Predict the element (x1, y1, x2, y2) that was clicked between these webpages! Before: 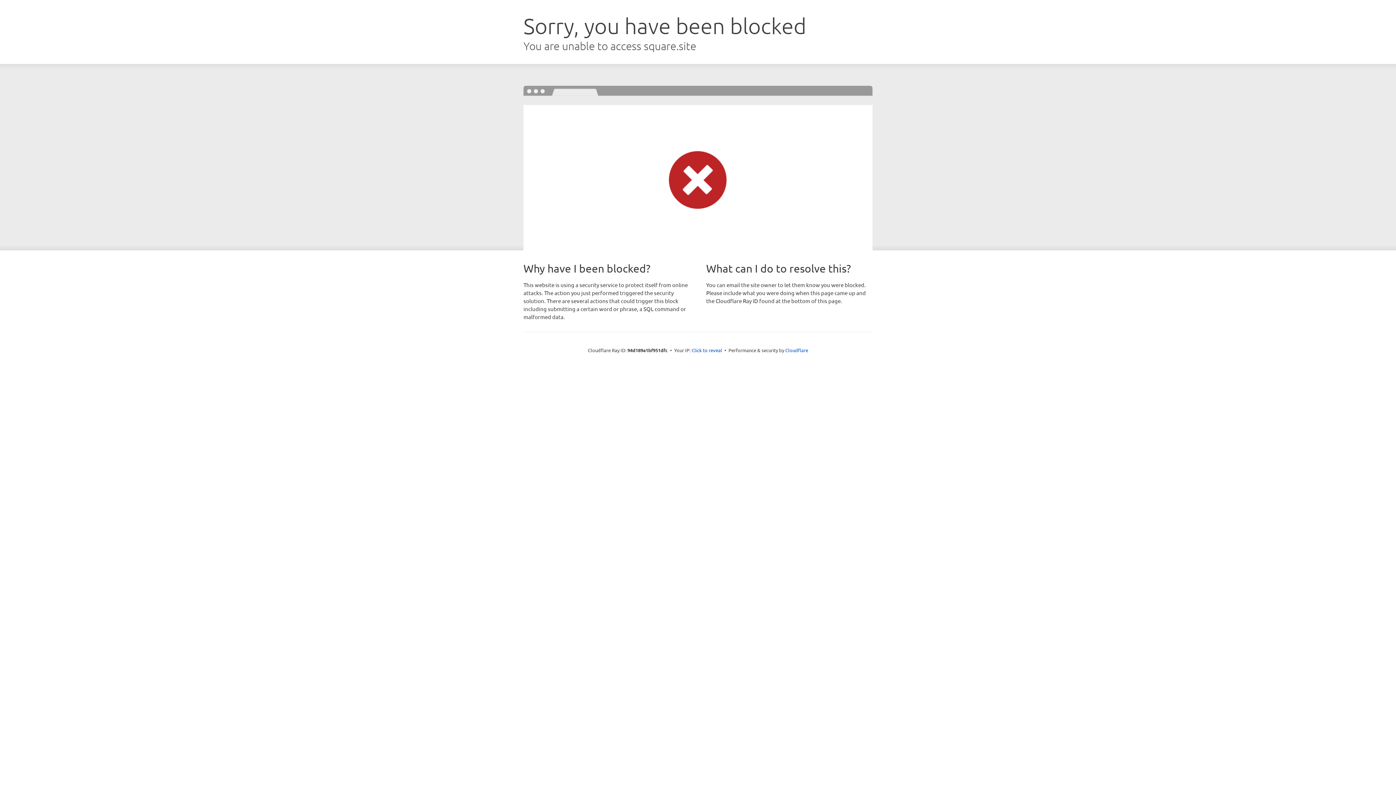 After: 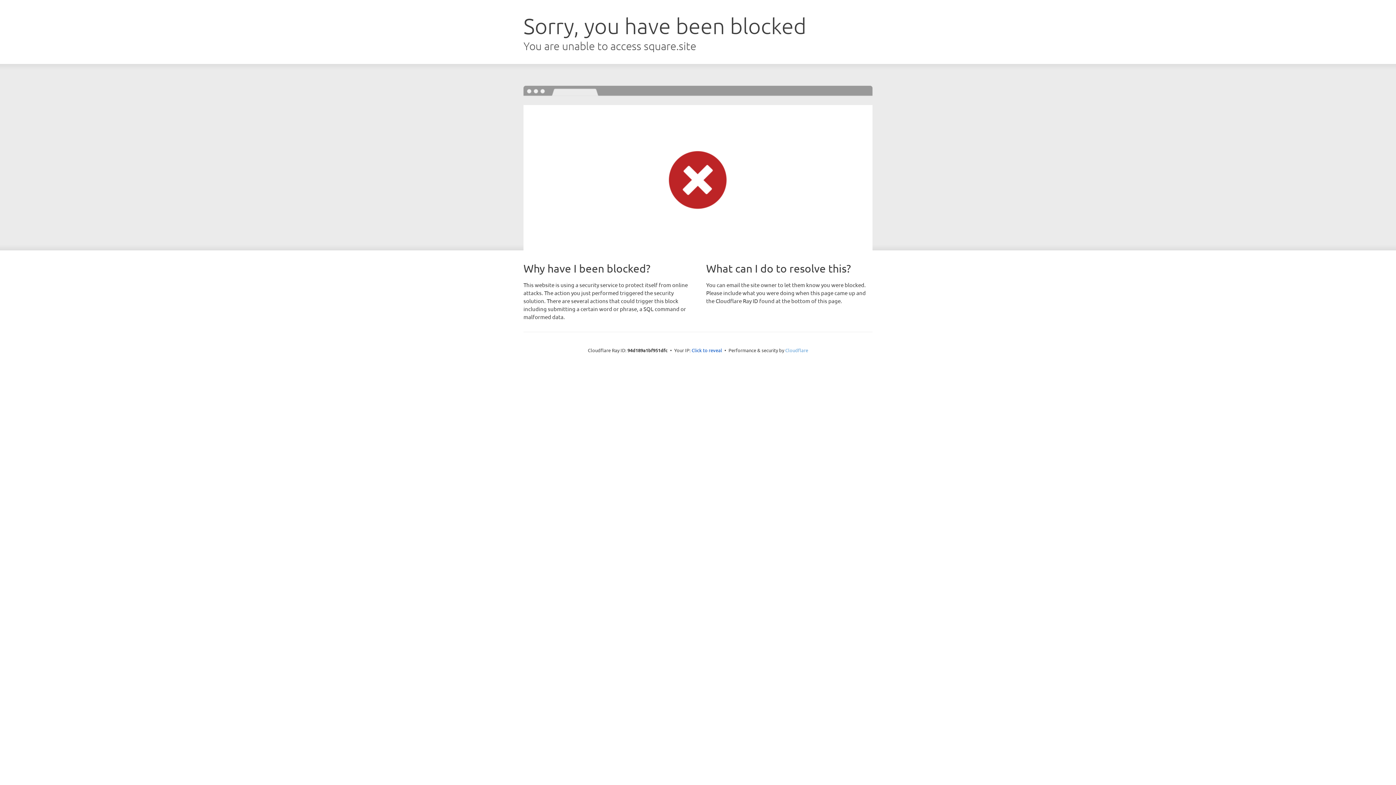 Action: bbox: (785, 347, 808, 353) label: Cloudflare